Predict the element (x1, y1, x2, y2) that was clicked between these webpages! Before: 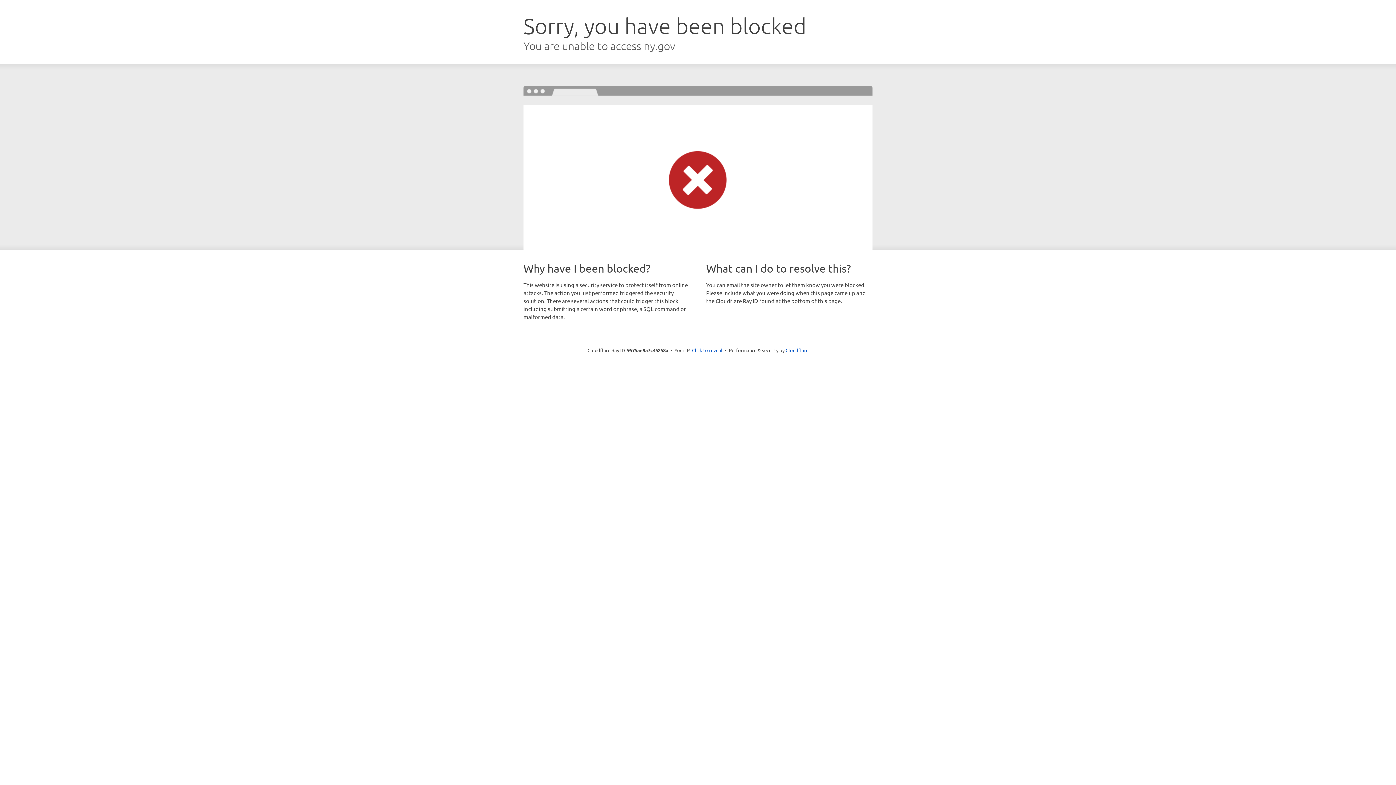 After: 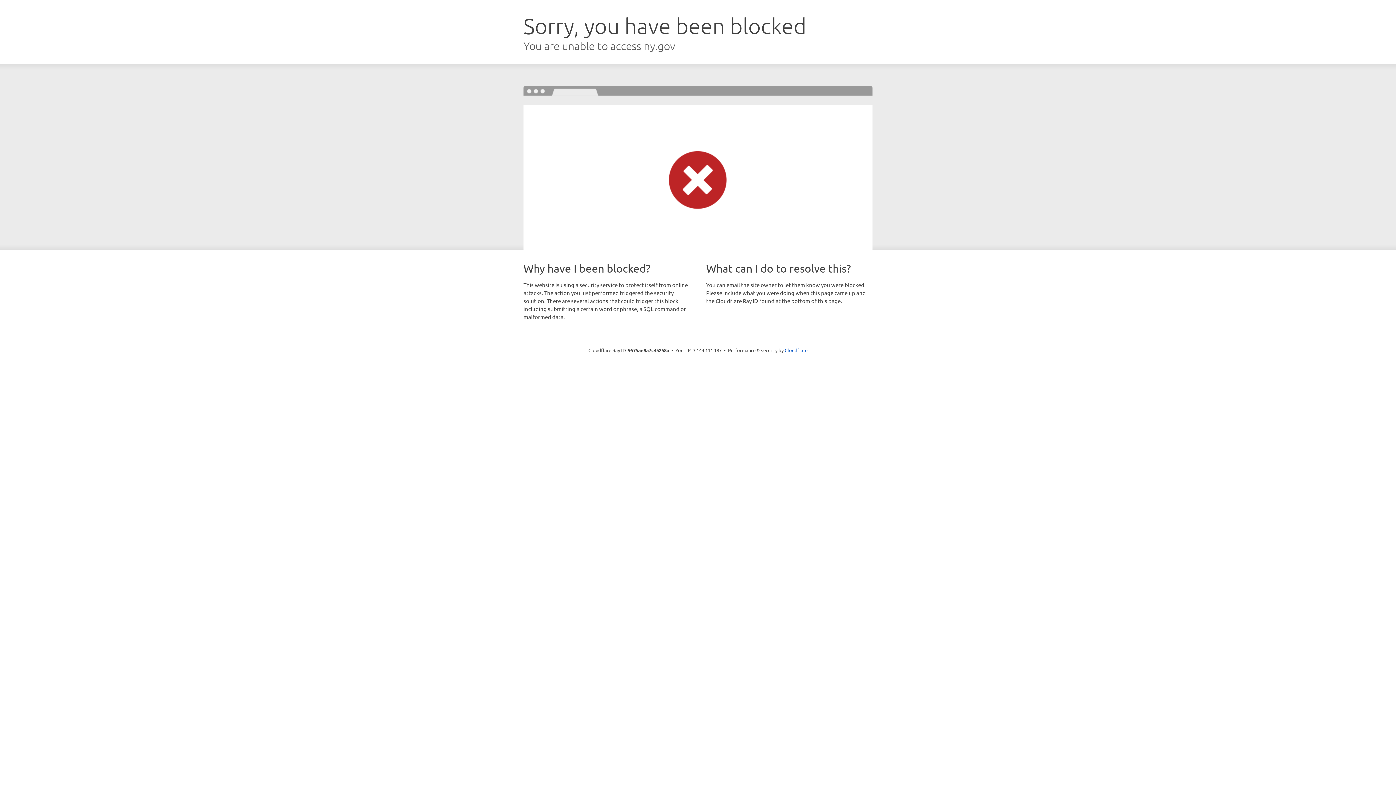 Action: bbox: (692, 346, 722, 353) label: Click to reveal